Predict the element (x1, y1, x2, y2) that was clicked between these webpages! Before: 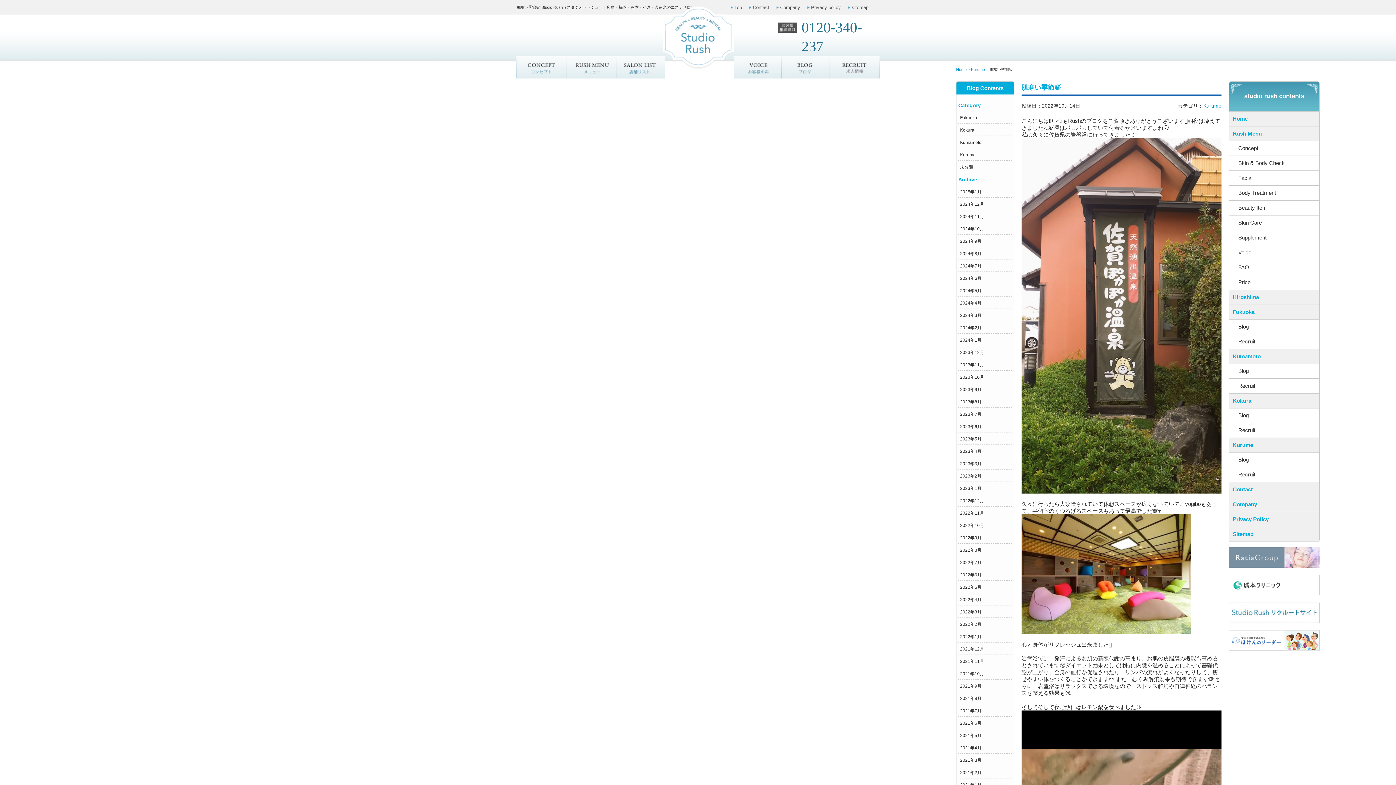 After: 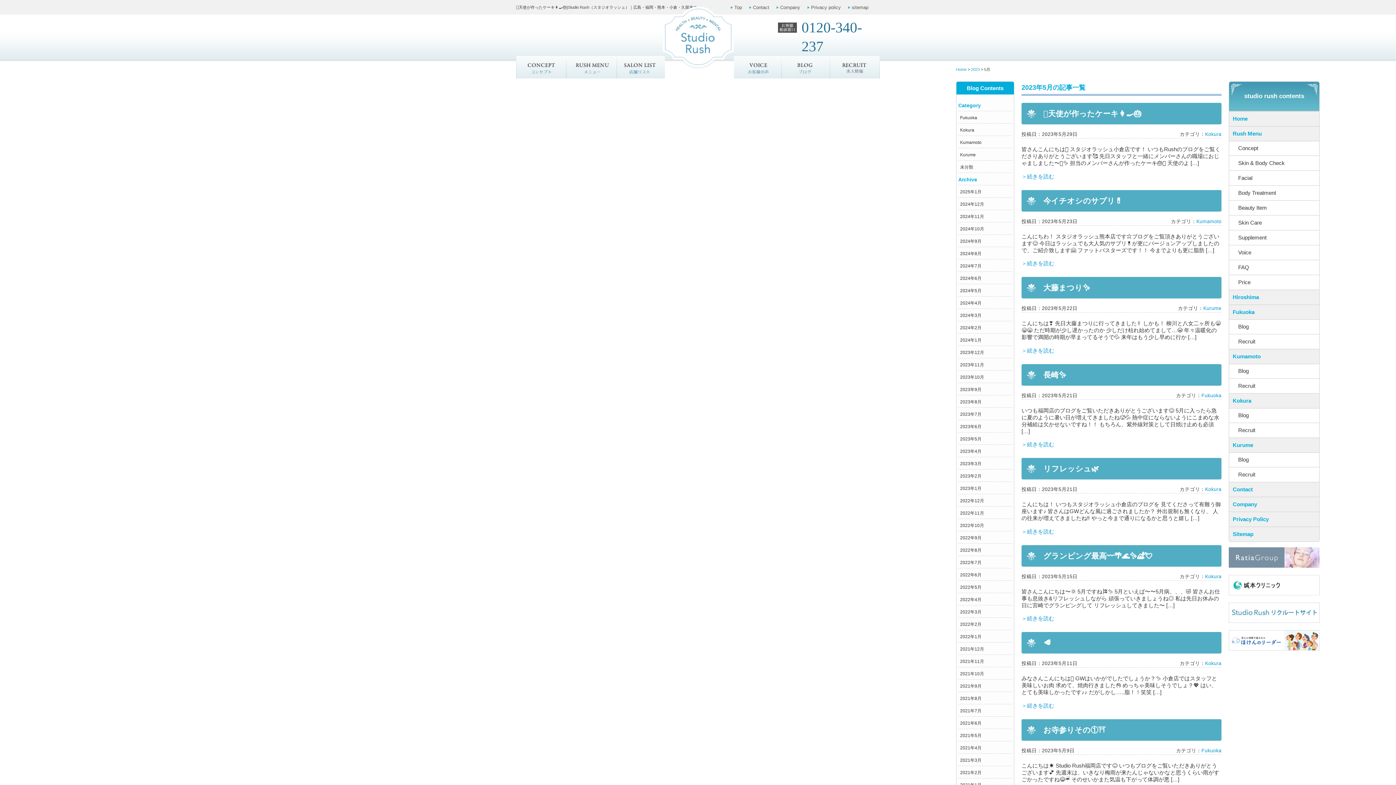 Action: bbox: (960, 436, 981, 441) label: 2023年5月